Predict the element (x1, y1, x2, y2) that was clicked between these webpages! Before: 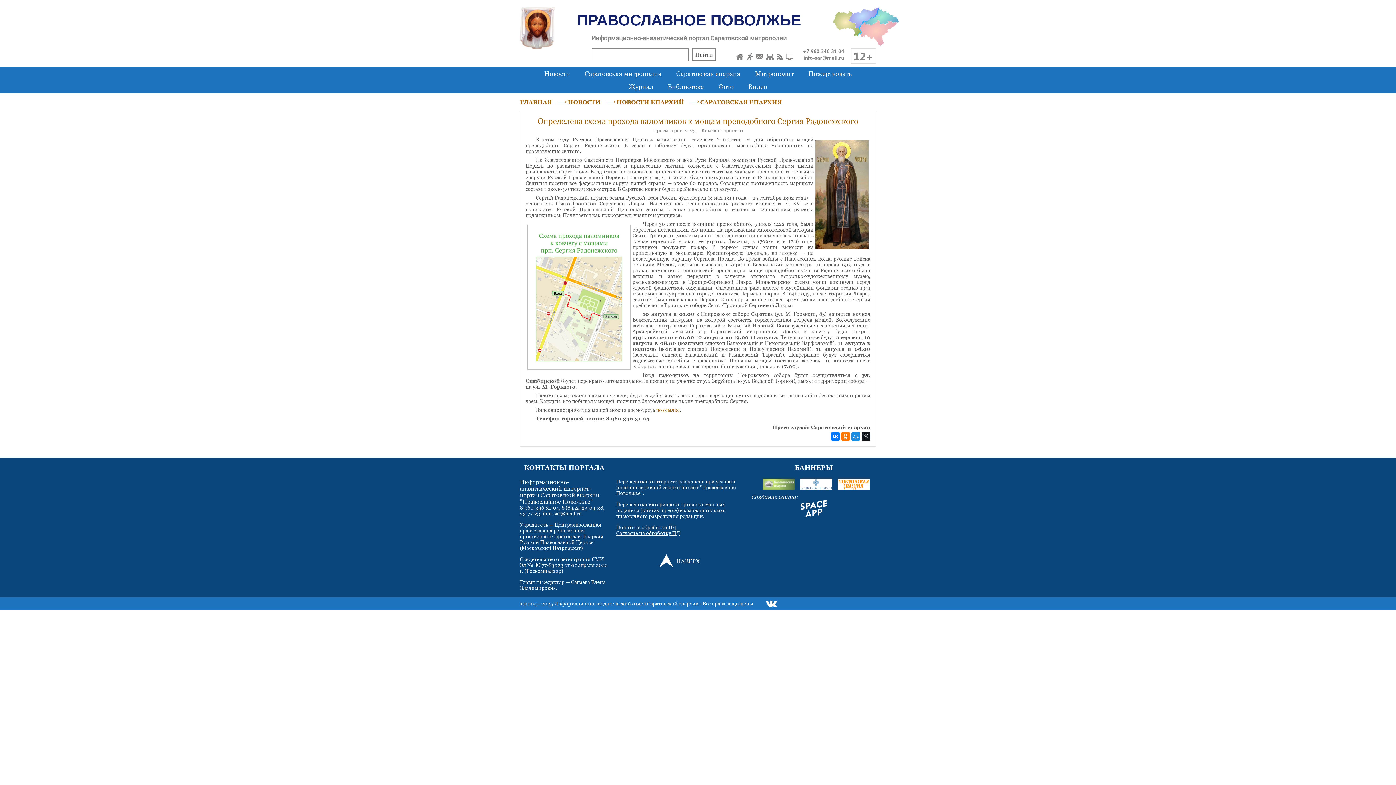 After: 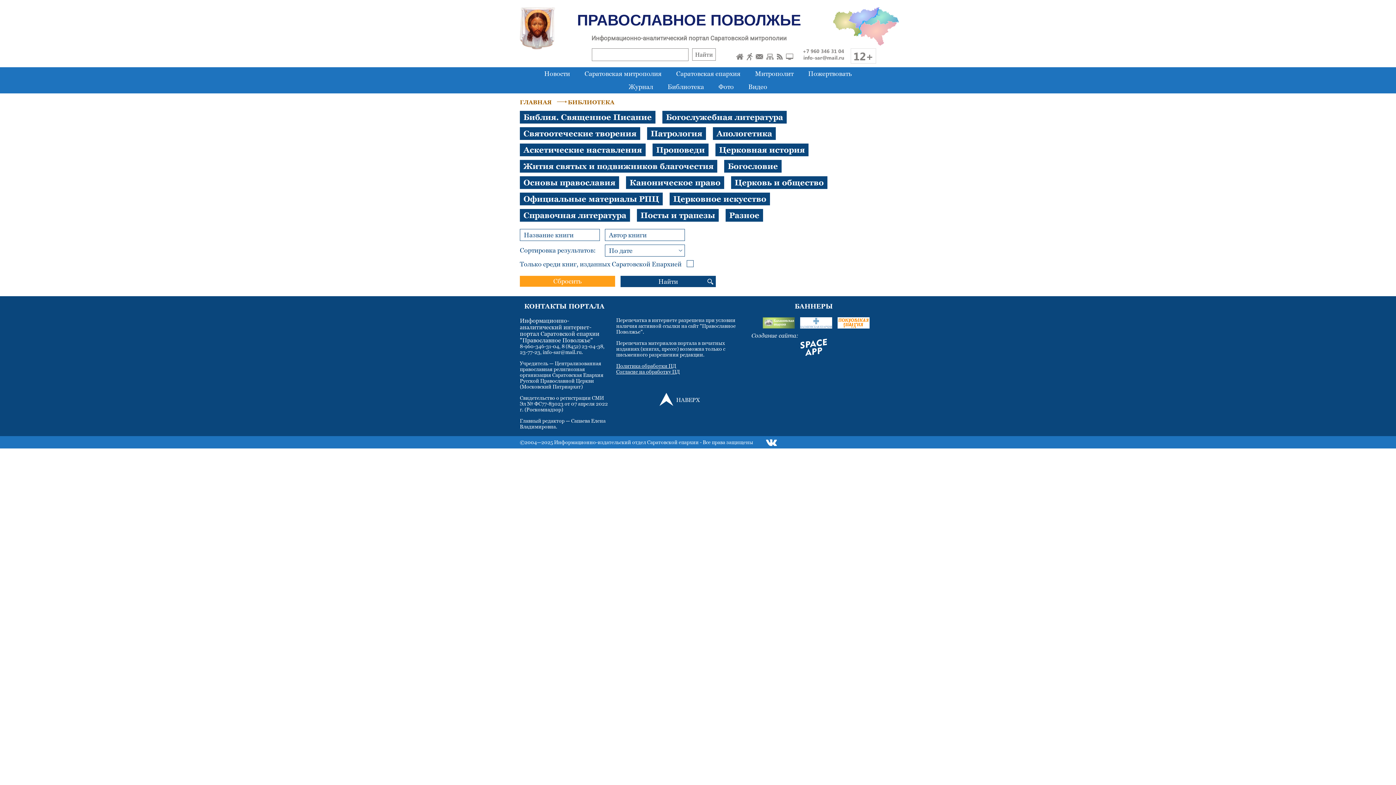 Action: bbox: (661, 80, 710, 93) label: Библиотека